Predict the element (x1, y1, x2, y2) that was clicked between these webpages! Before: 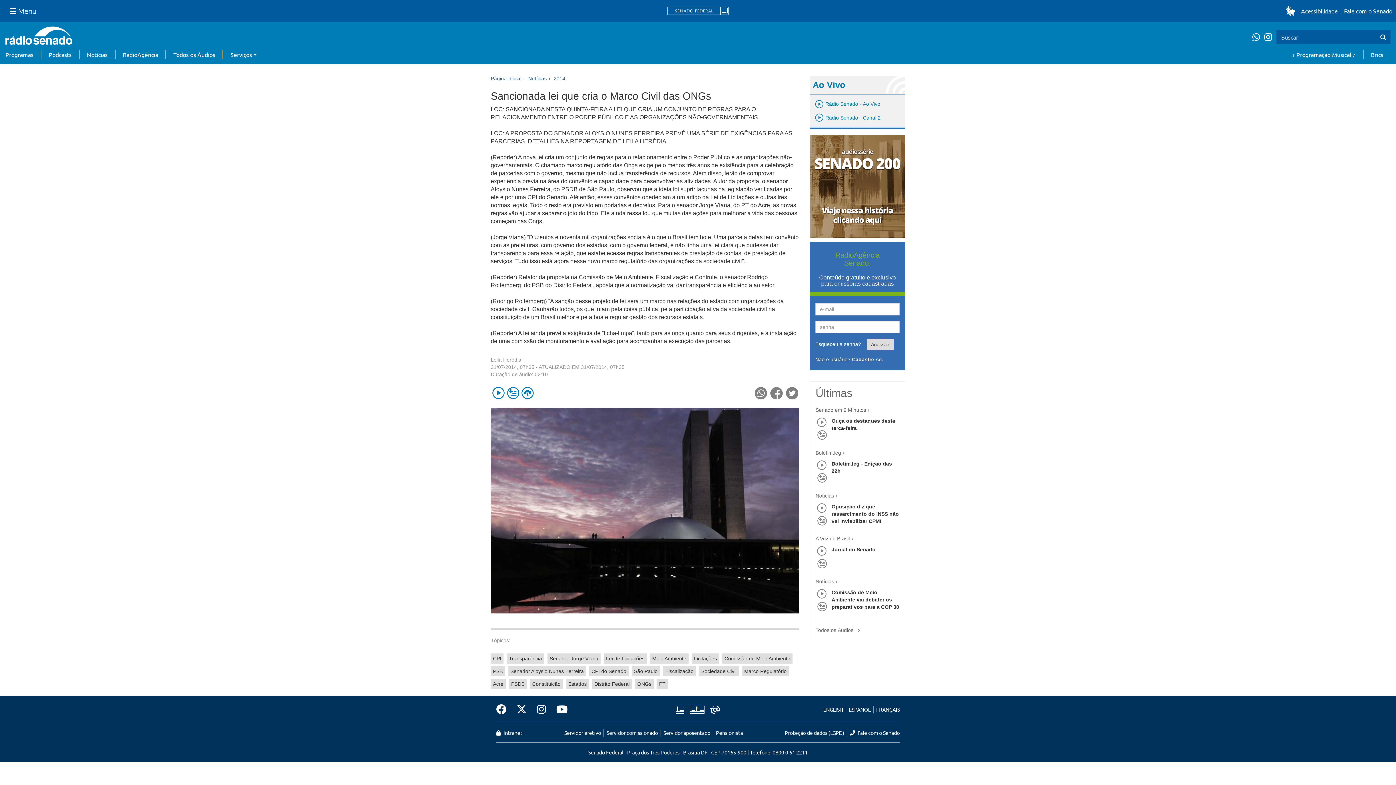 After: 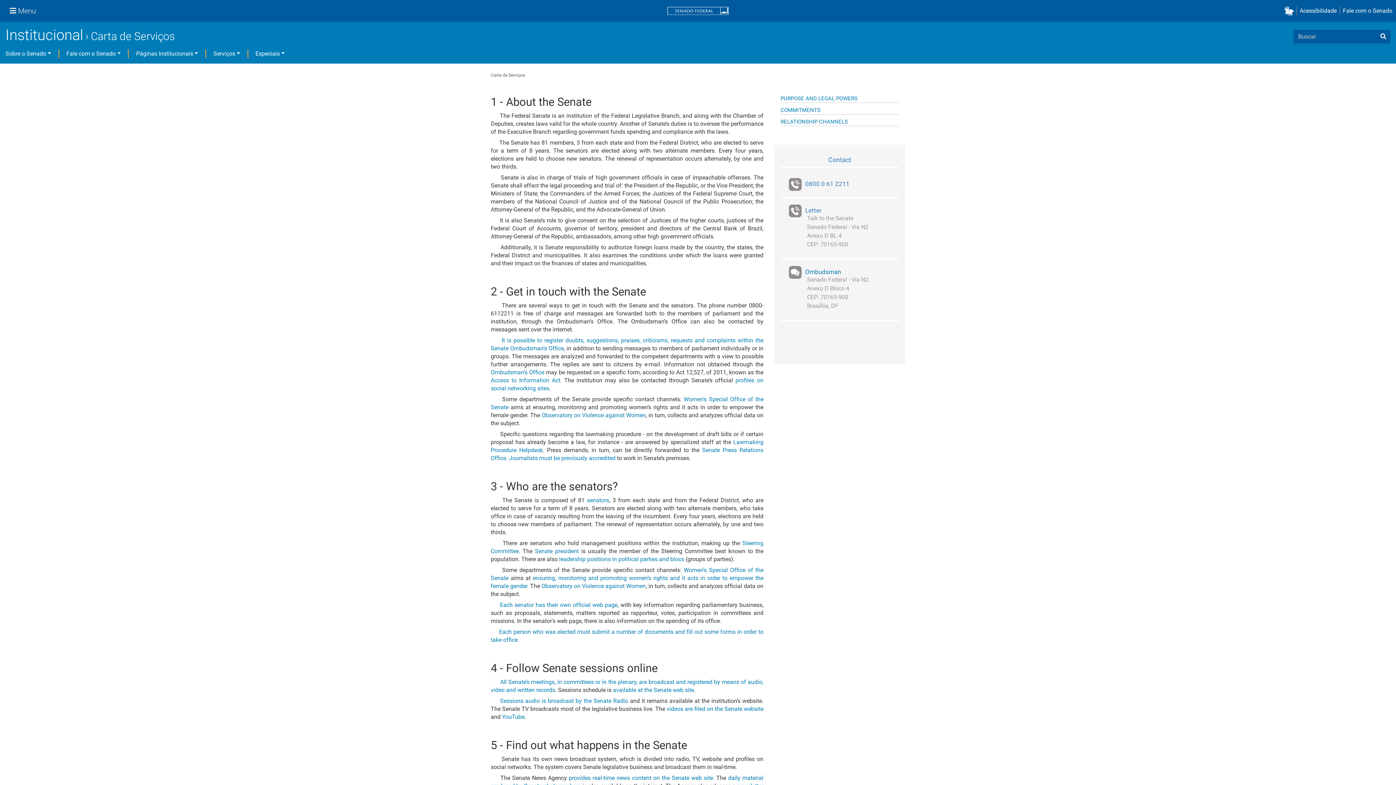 Action: label: ENGLISH bbox: (823, 706, 845, 713)